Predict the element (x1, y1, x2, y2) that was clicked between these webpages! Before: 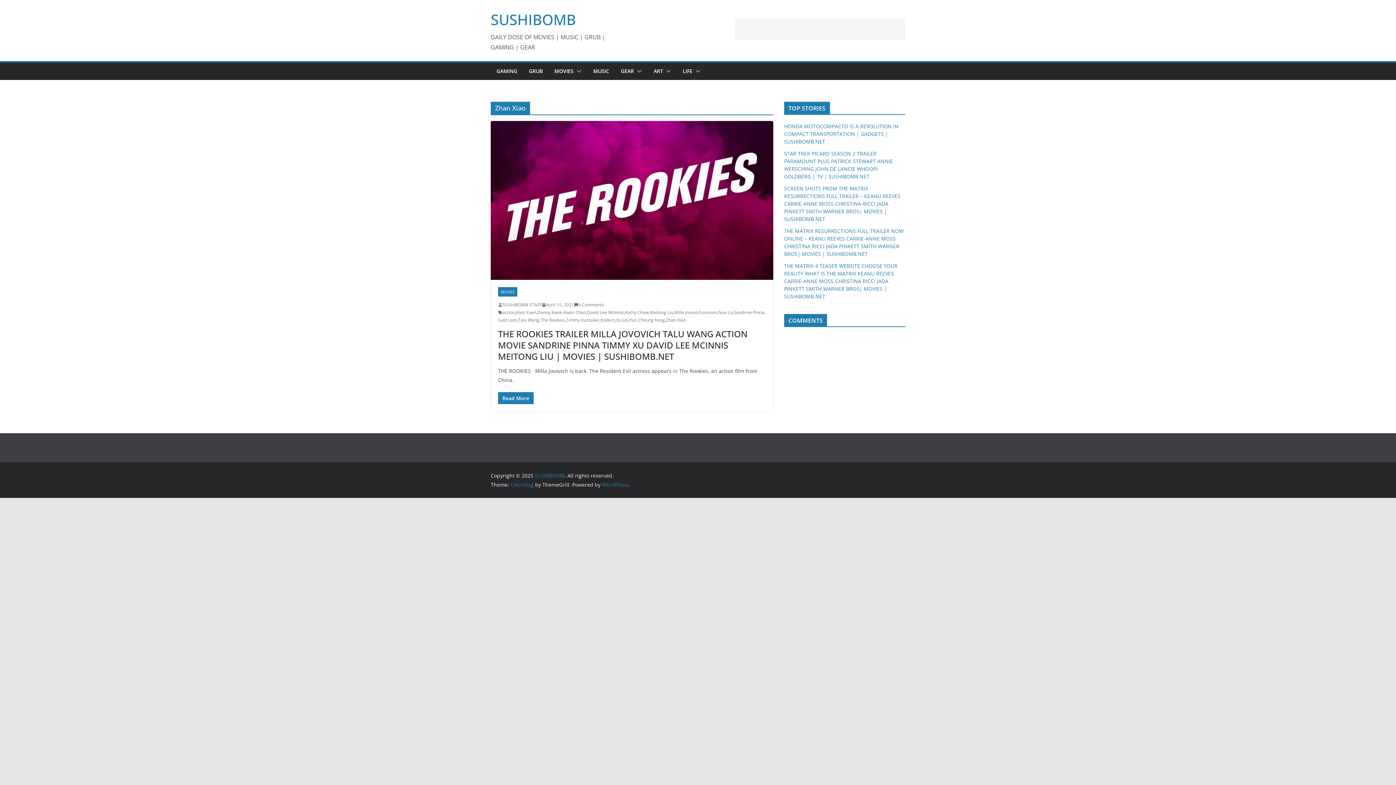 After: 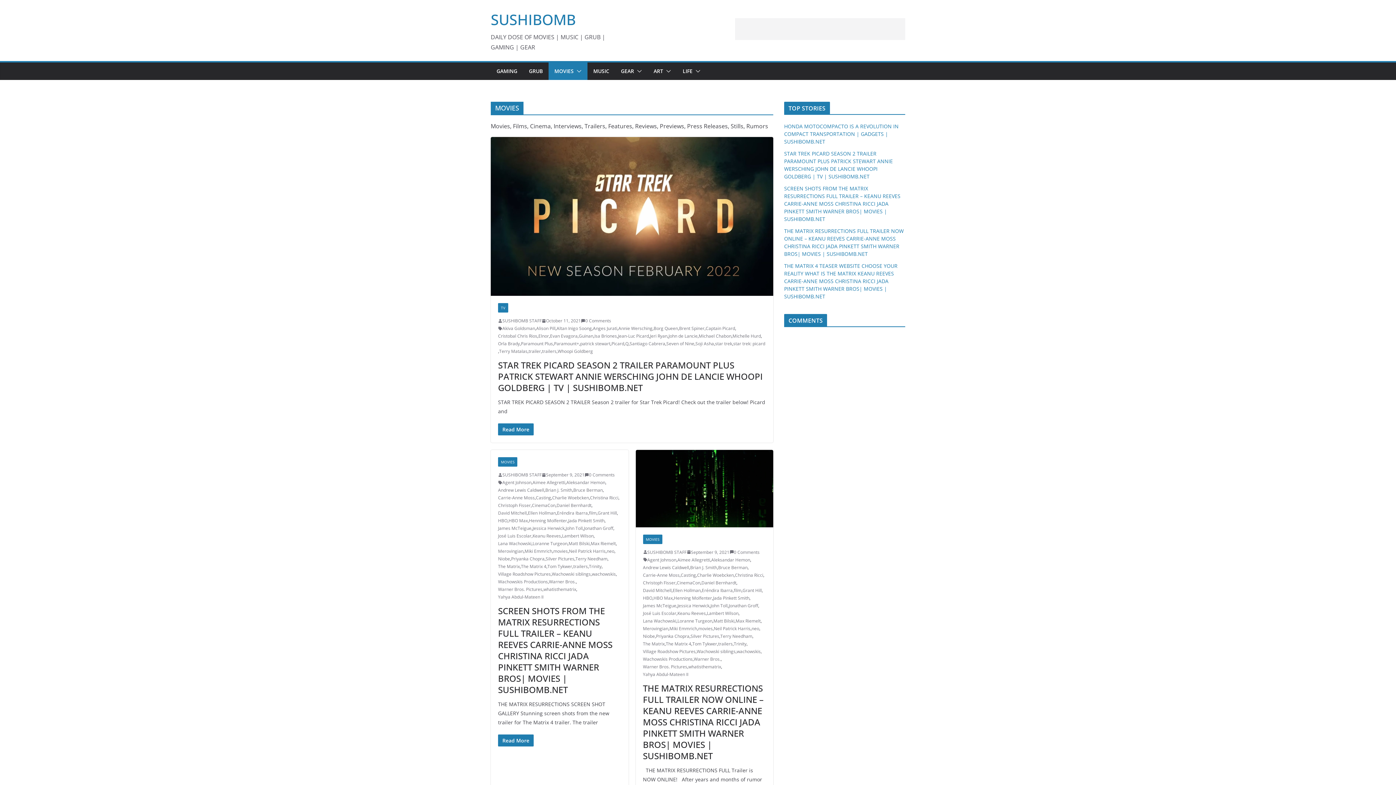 Action: bbox: (498, 287, 517, 296) label: MOVIES